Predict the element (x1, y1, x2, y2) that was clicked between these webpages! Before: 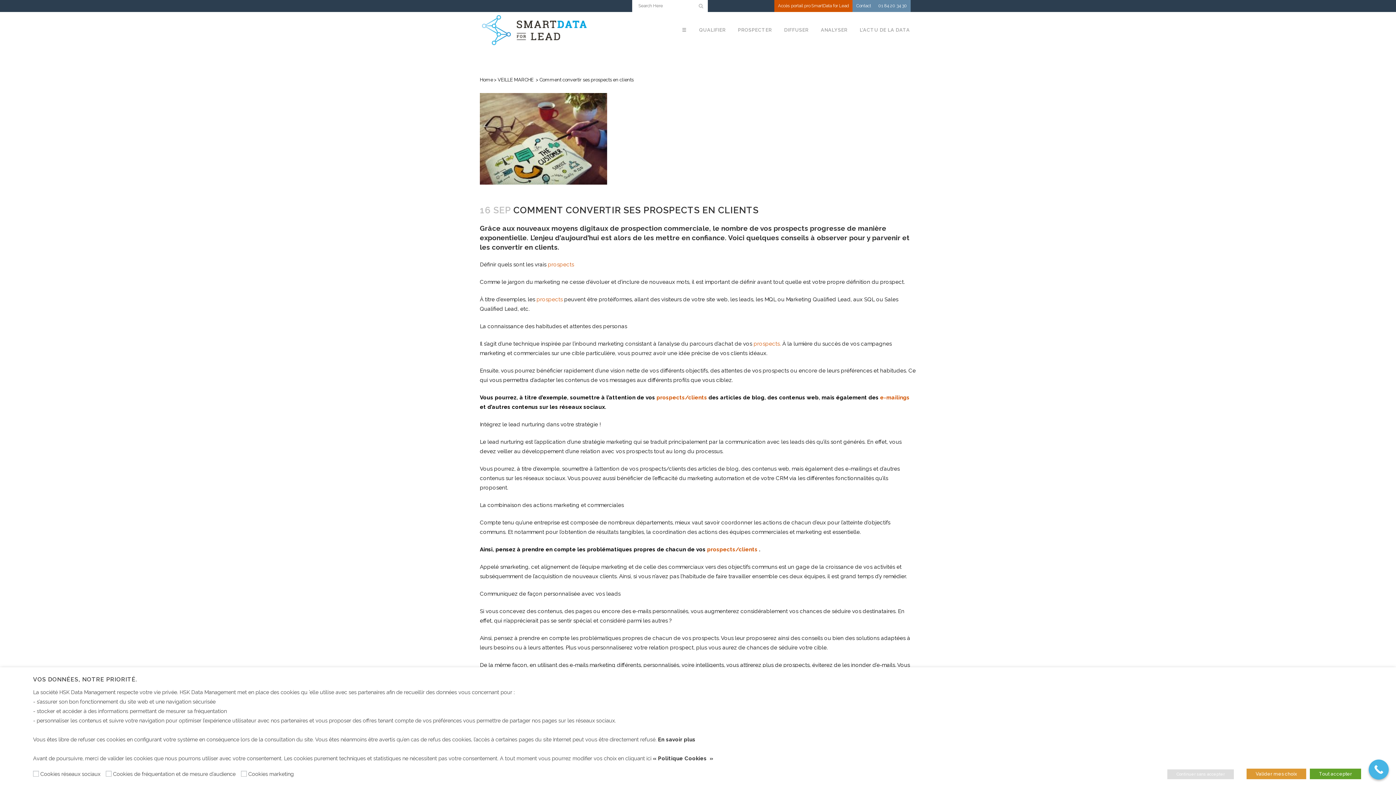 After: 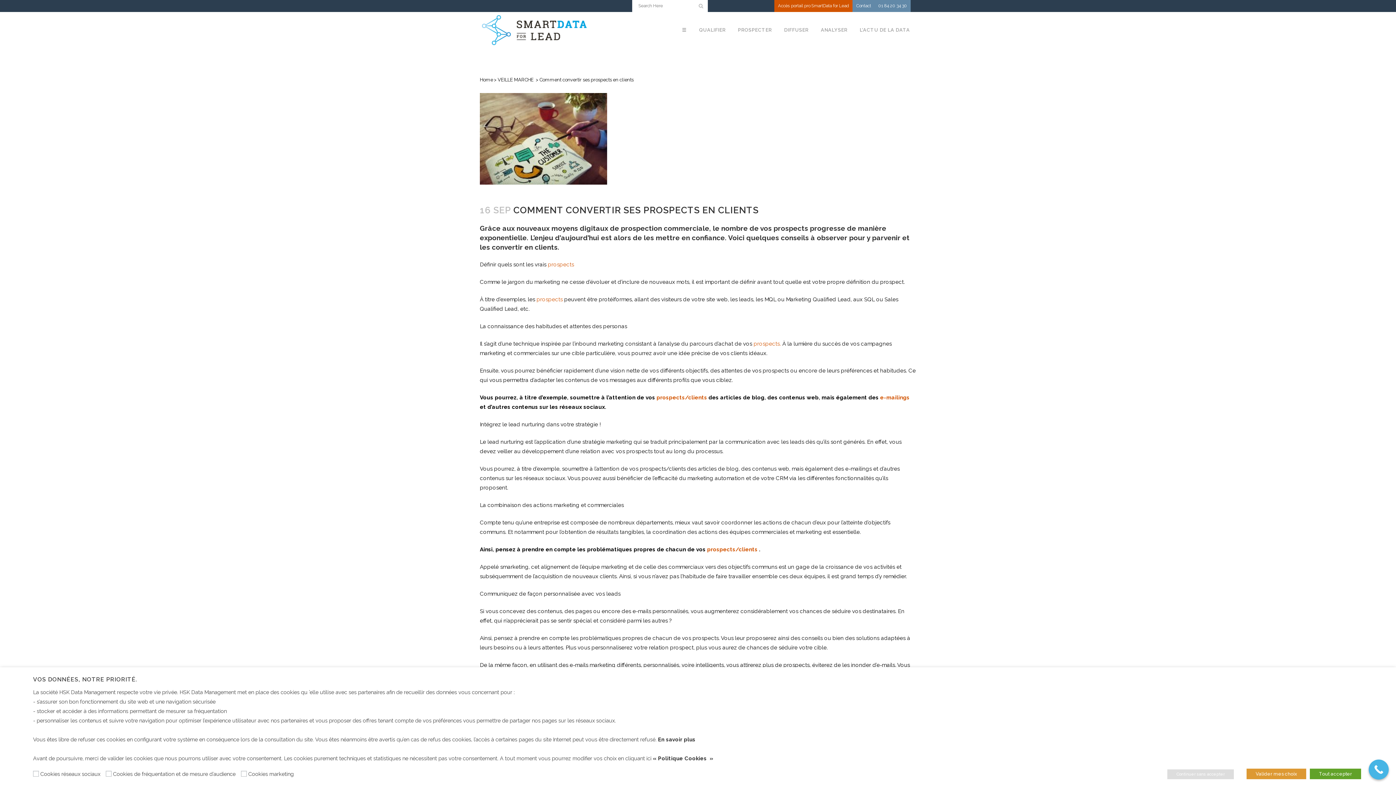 Action: bbox: (1369, 760, 1389, 780) label: Call Now Button